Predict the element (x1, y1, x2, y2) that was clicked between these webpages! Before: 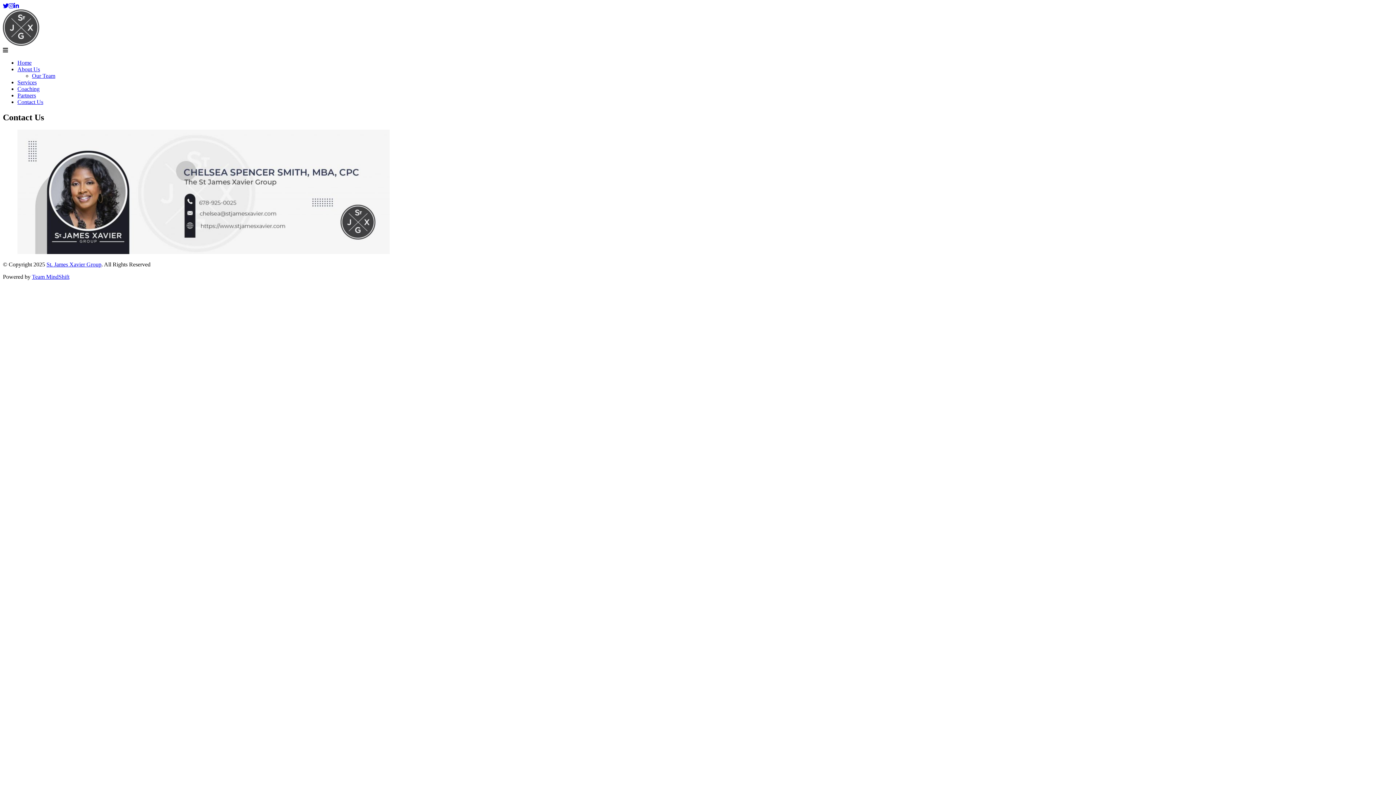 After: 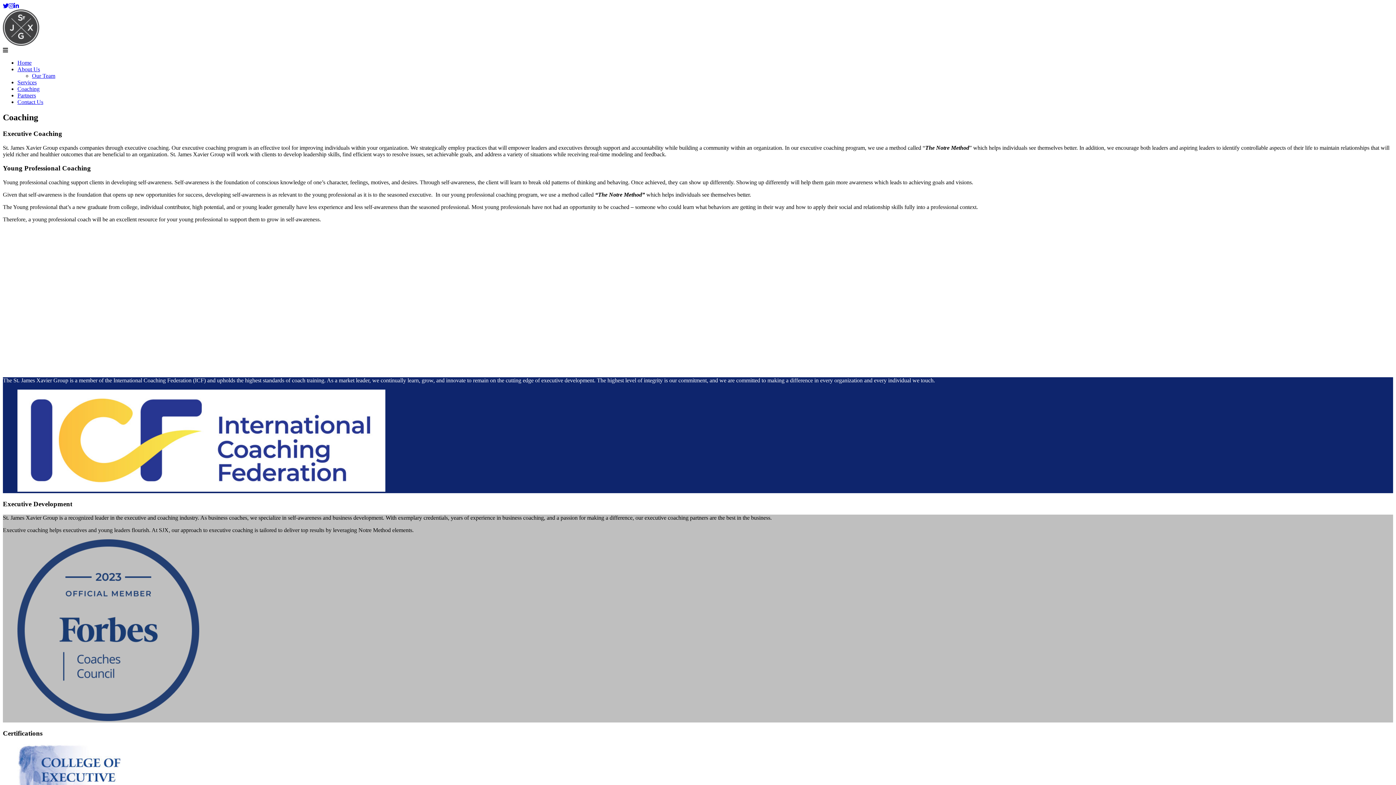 Action: label: Coaching bbox: (17, 85, 39, 92)